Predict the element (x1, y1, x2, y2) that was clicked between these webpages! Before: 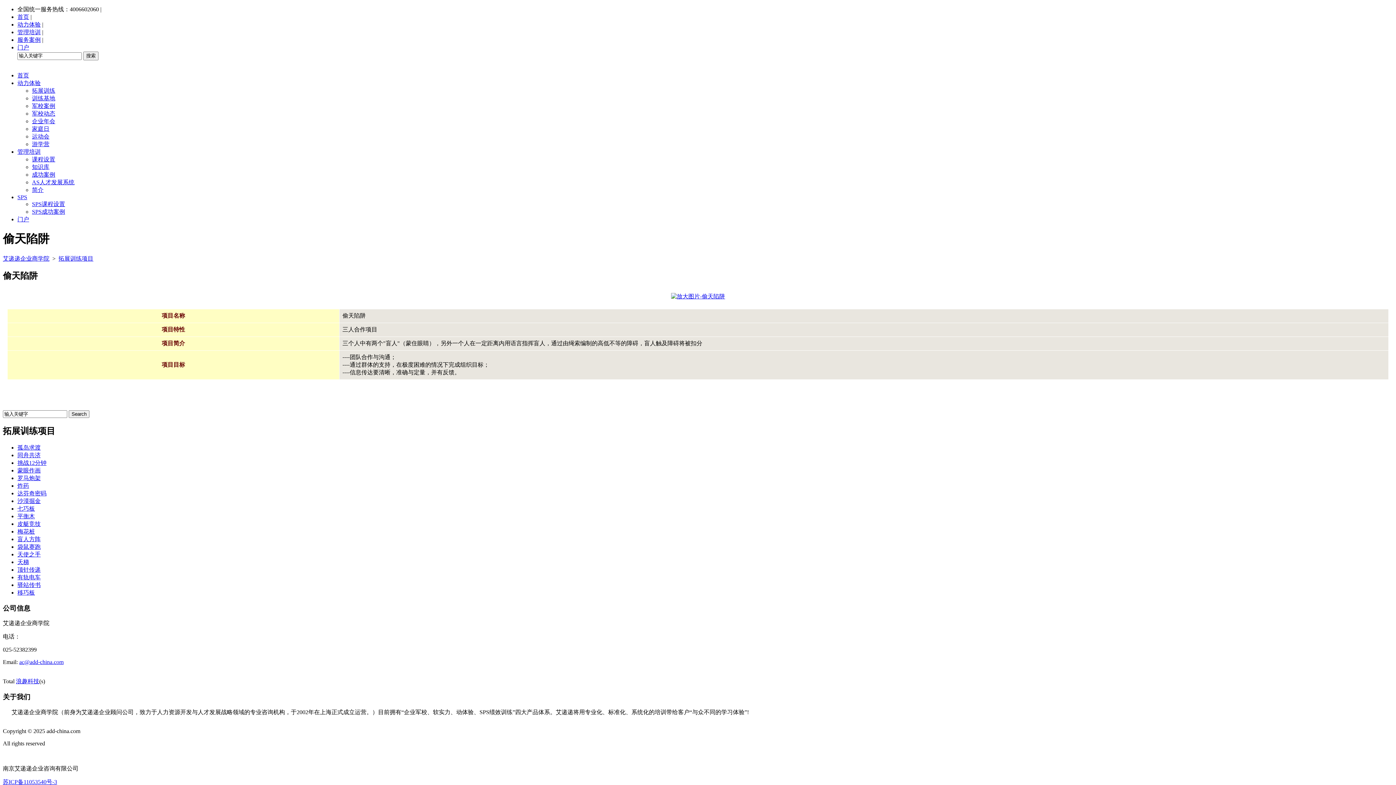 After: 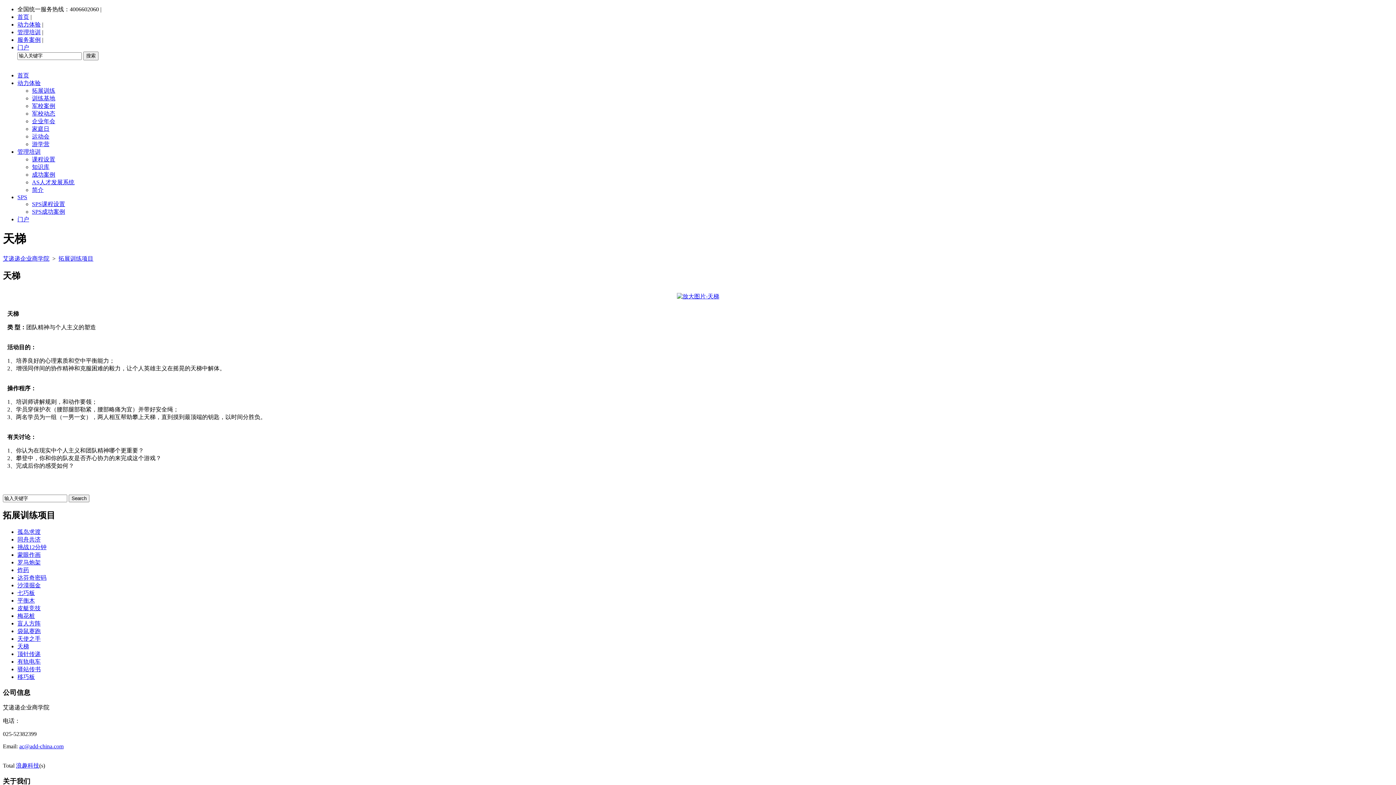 Action: label: 天梯 bbox: (17, 559, 29, 565)